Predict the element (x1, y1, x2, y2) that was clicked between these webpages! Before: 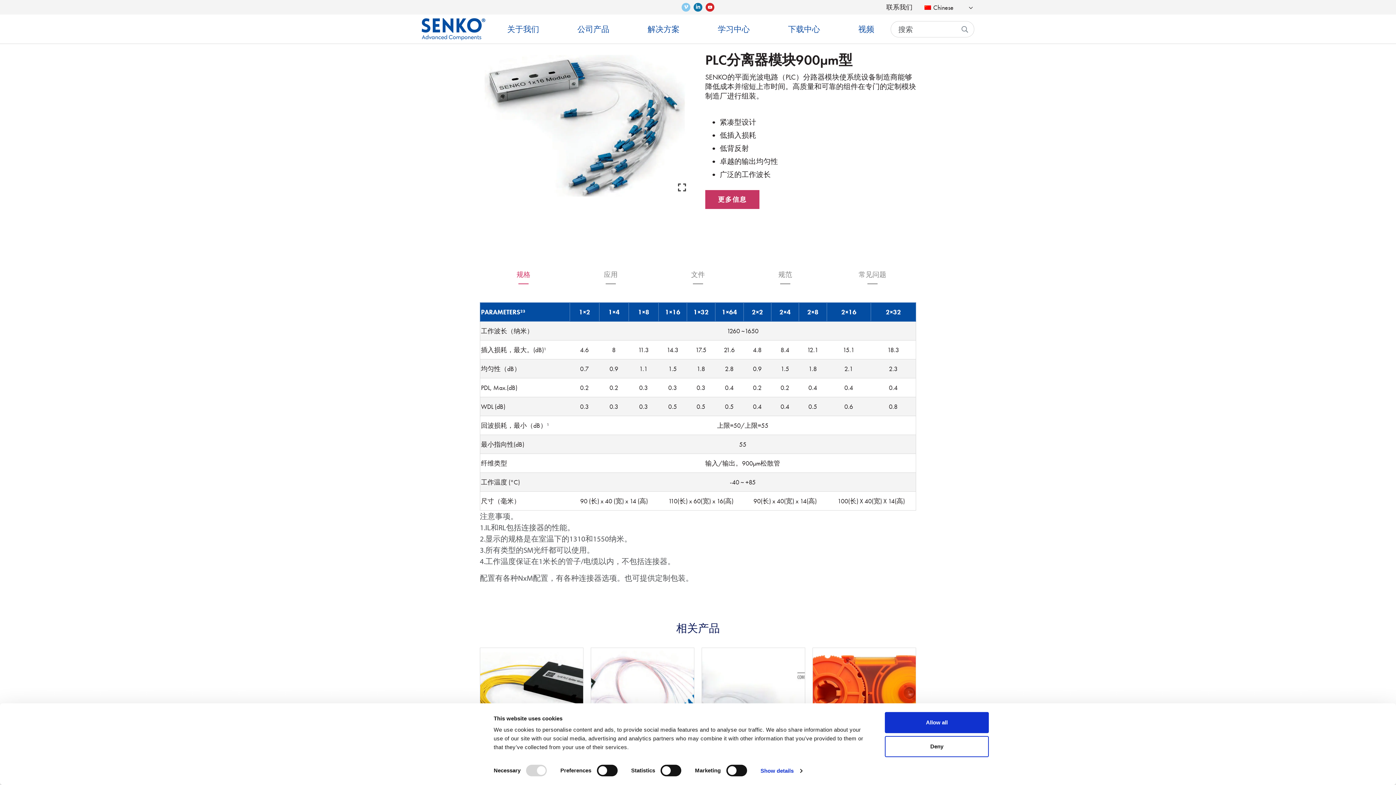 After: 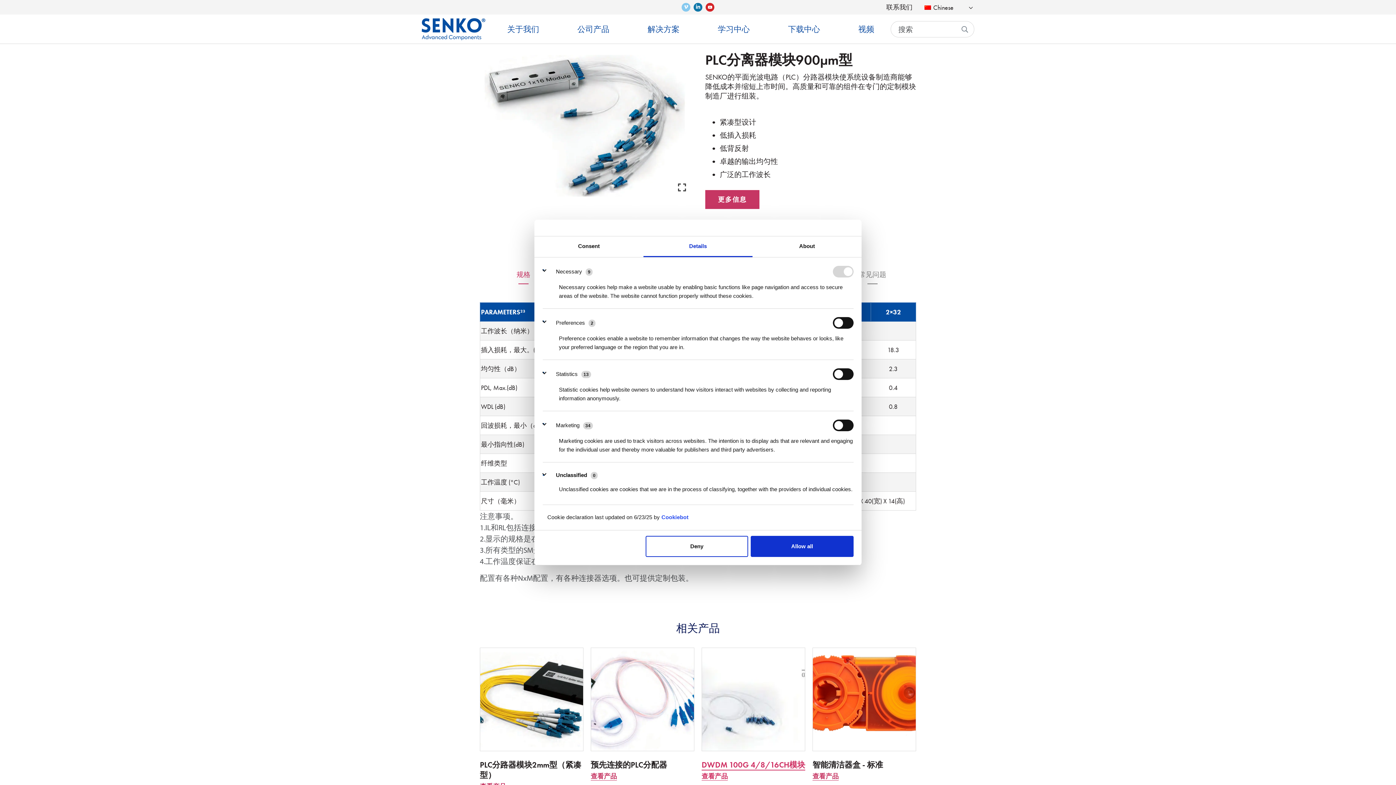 Action: bbox: (760, 765, 802, 776) label: Show details